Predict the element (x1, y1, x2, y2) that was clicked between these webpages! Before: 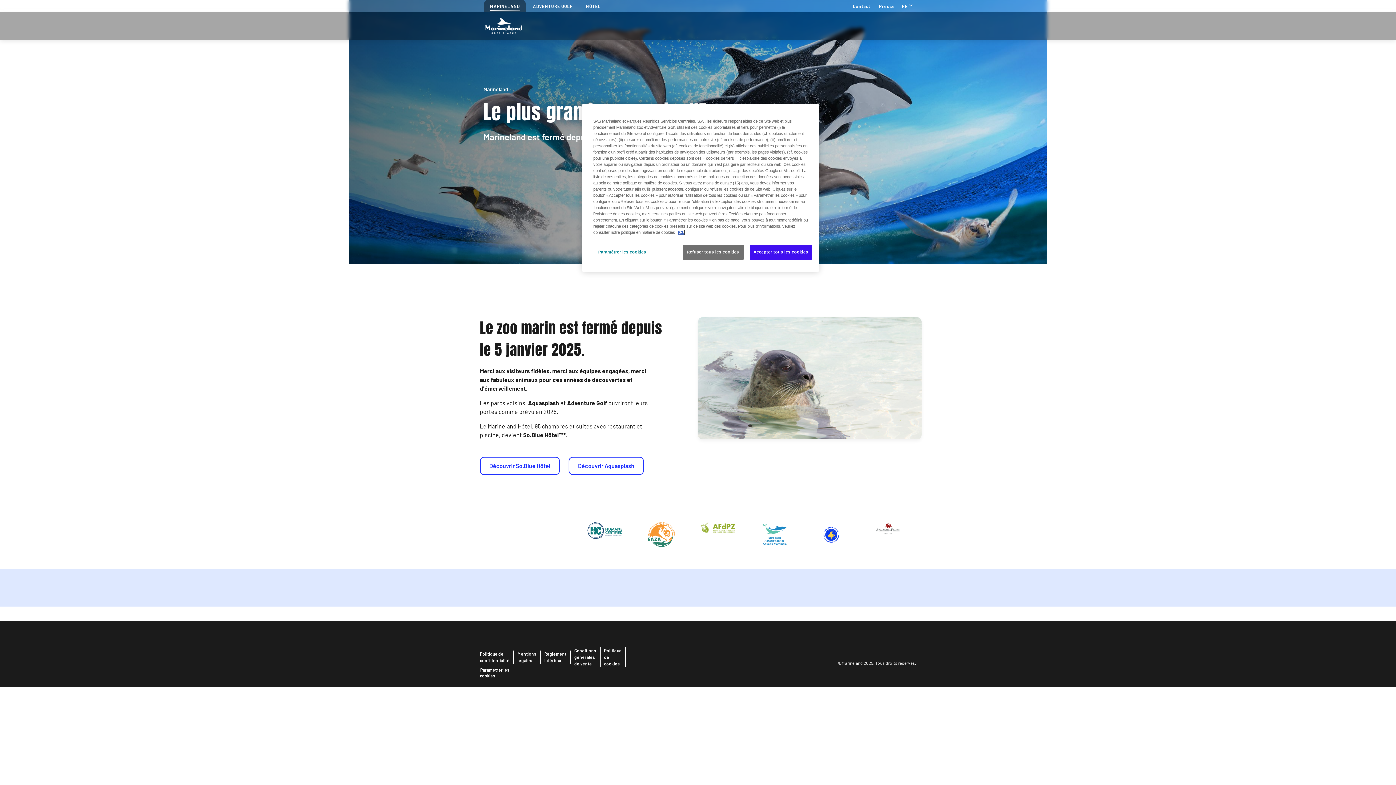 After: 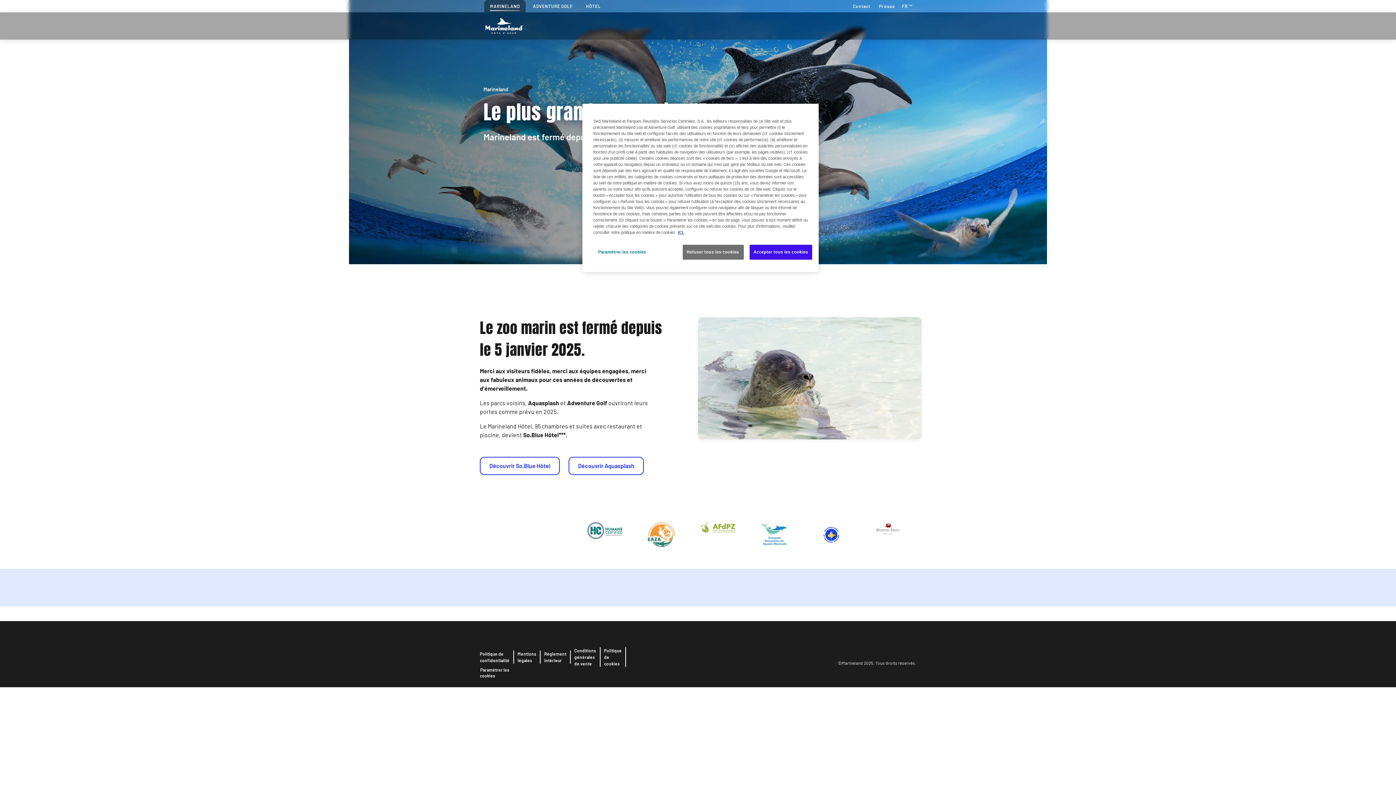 Action: bbox: (758, 531, 791, 537)